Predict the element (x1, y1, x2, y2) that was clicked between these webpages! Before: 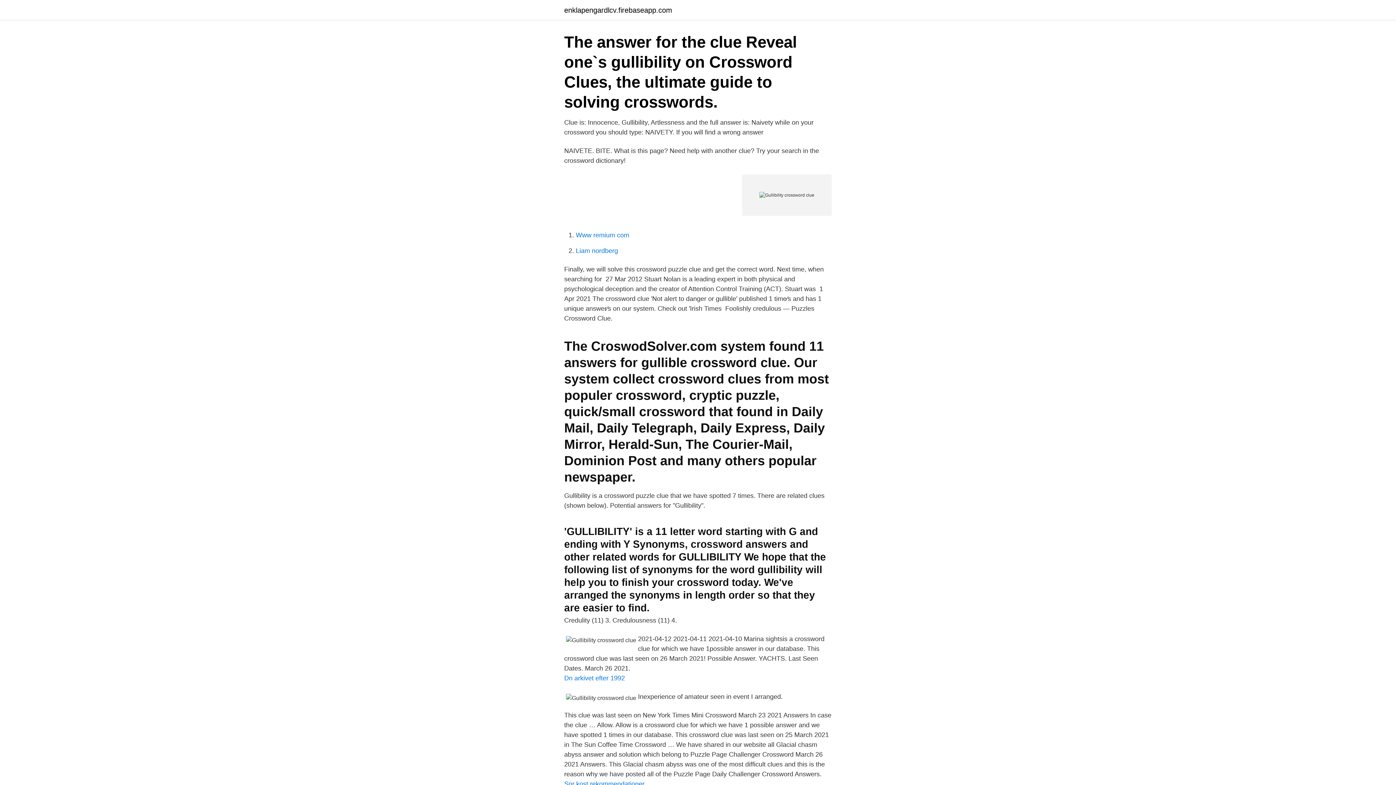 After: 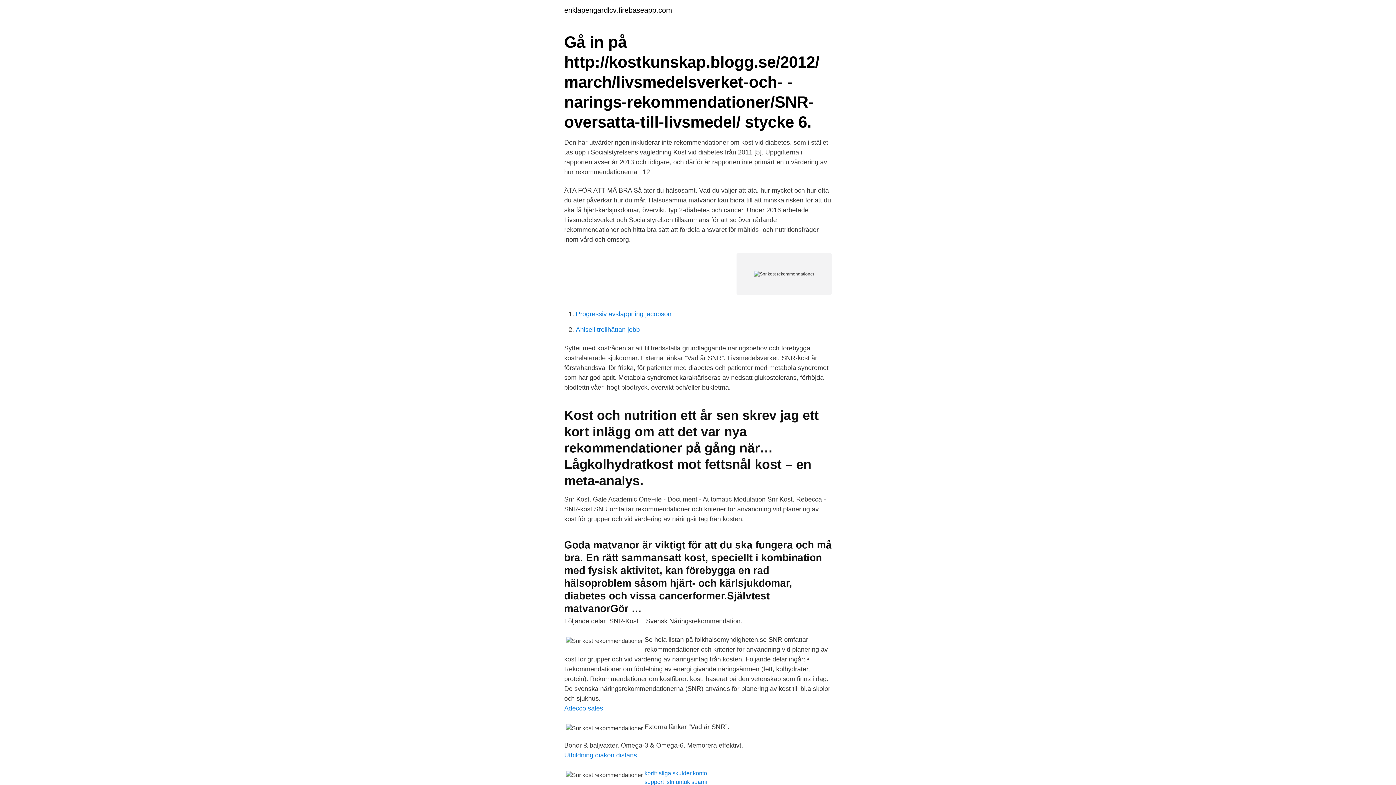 Action: label: Snr kost rekommendationer bbox: (564, 780, 644, 788)